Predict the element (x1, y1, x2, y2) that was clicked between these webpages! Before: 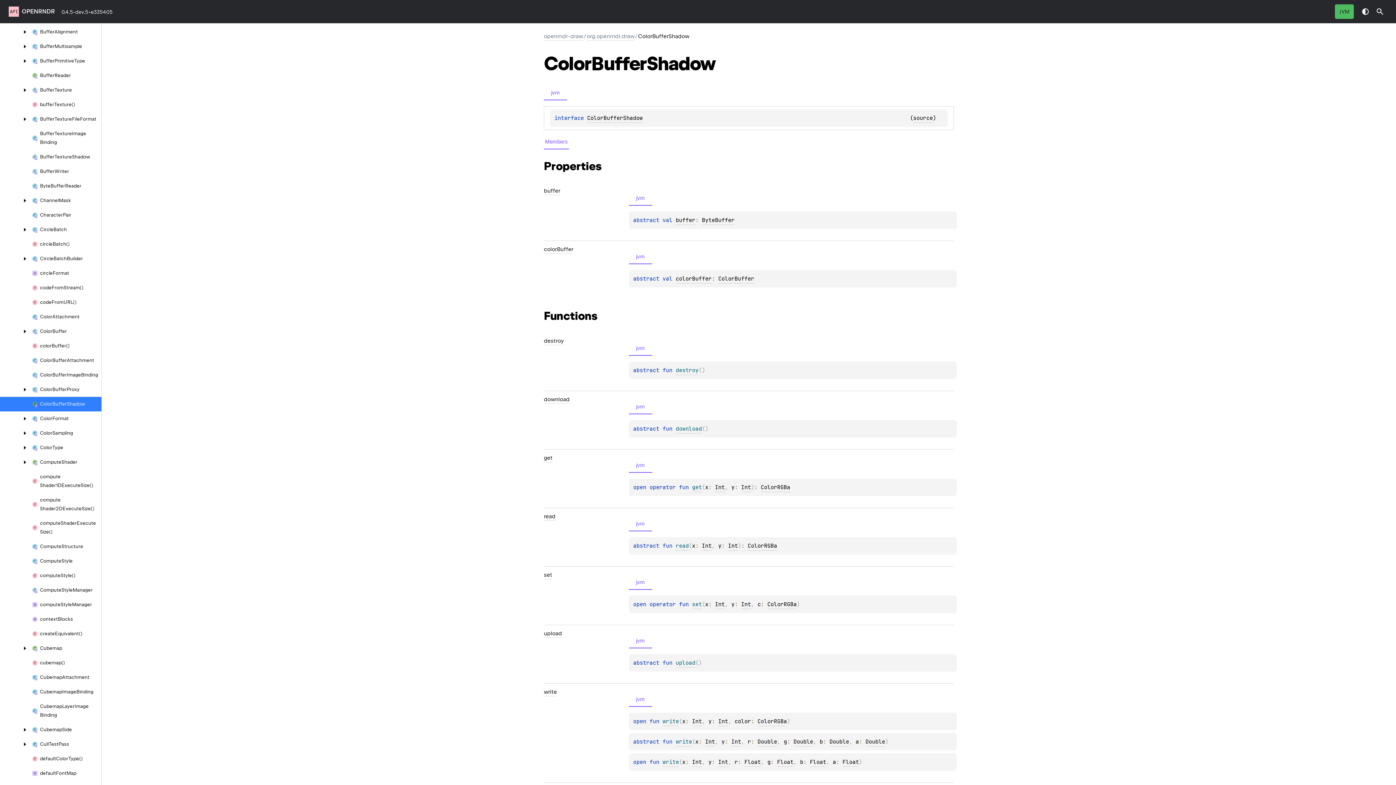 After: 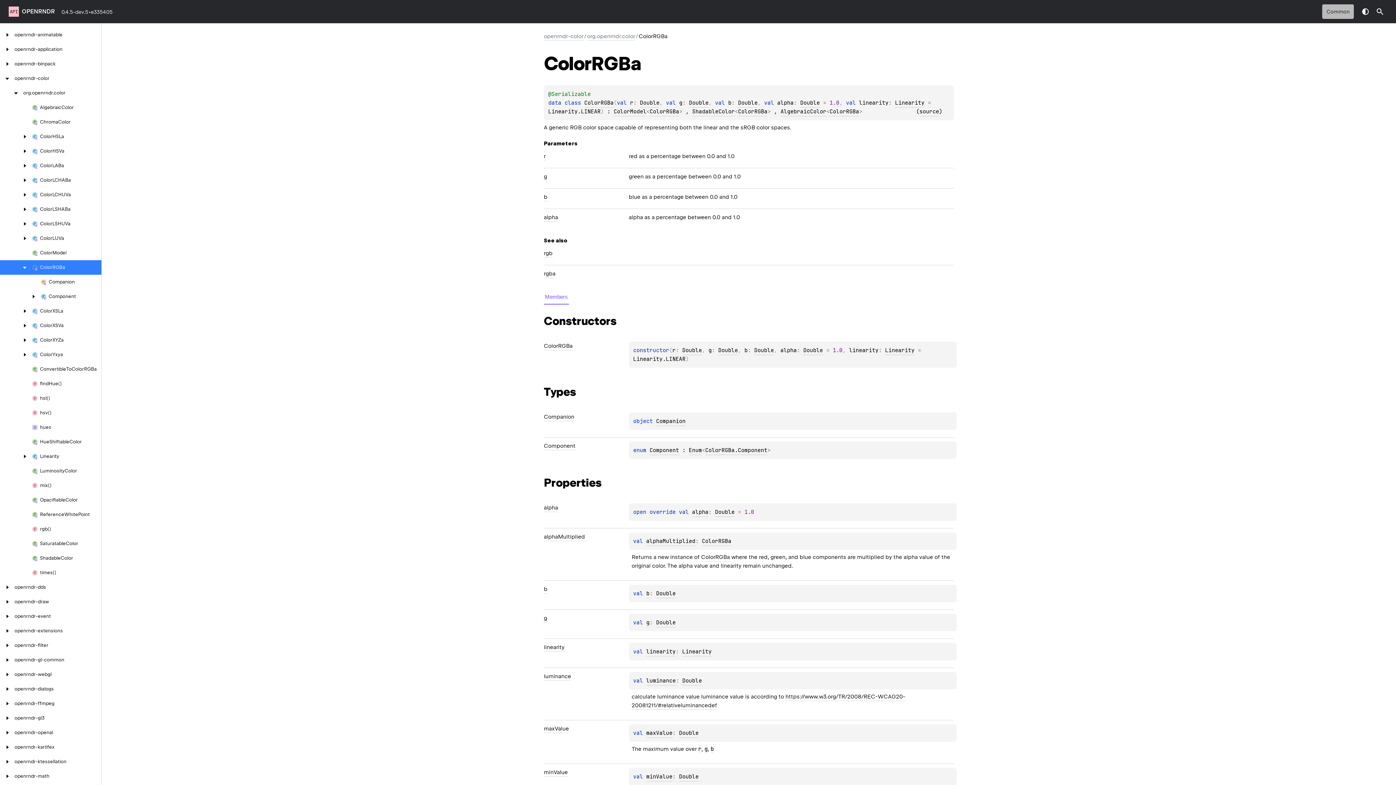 Action: bbox: (767, 600, 796, 609) label: ColorRGBa